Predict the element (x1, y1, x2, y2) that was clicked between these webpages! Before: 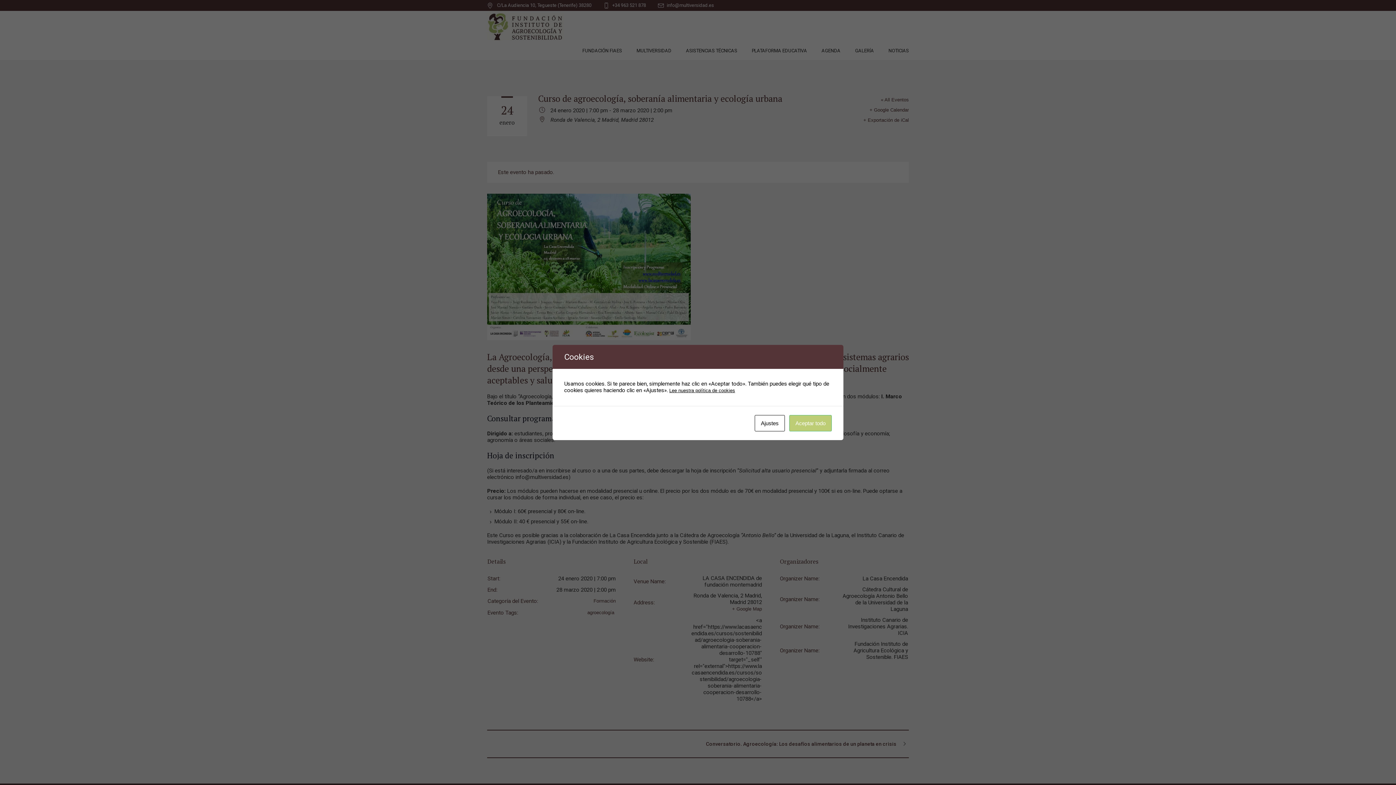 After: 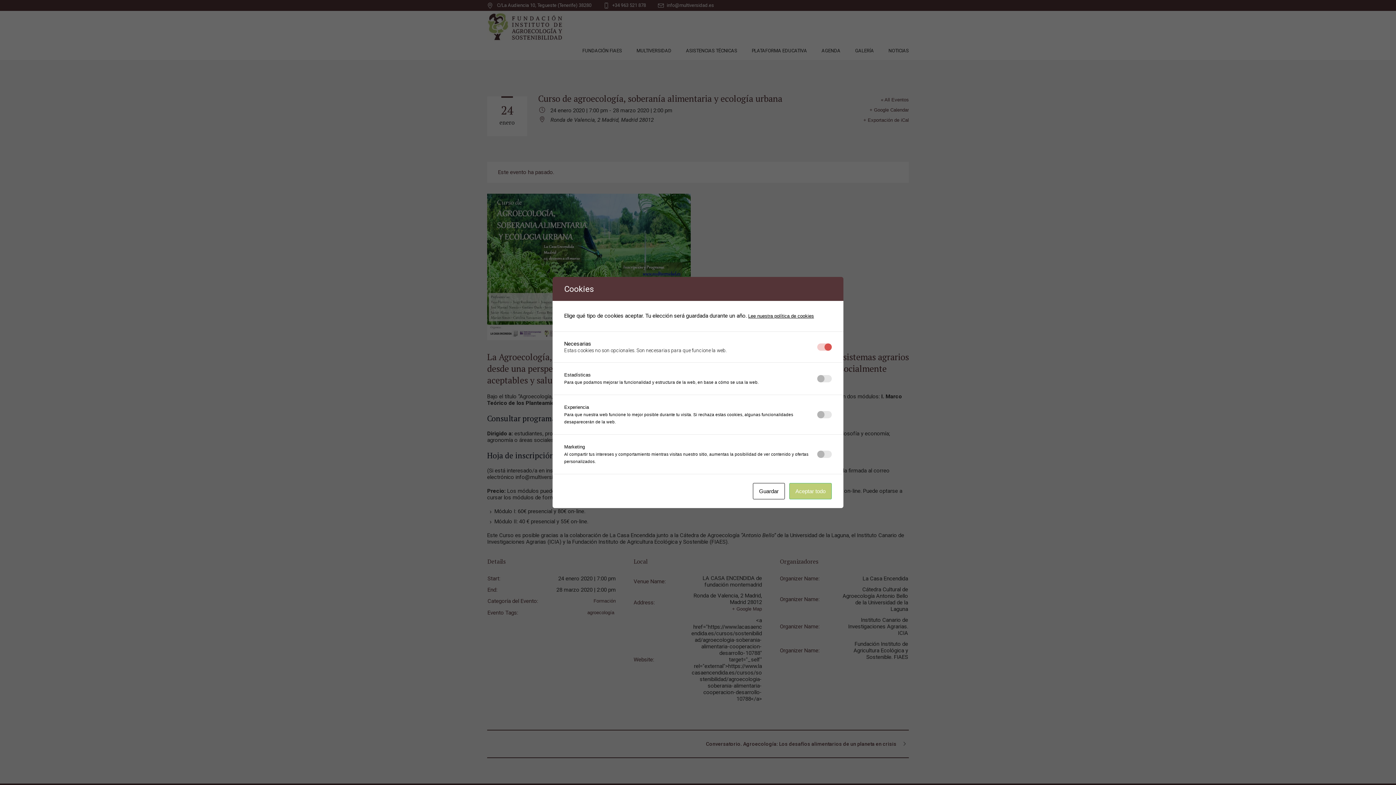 Action: bbox: (754, 415, 785, 431) label: Ajustes